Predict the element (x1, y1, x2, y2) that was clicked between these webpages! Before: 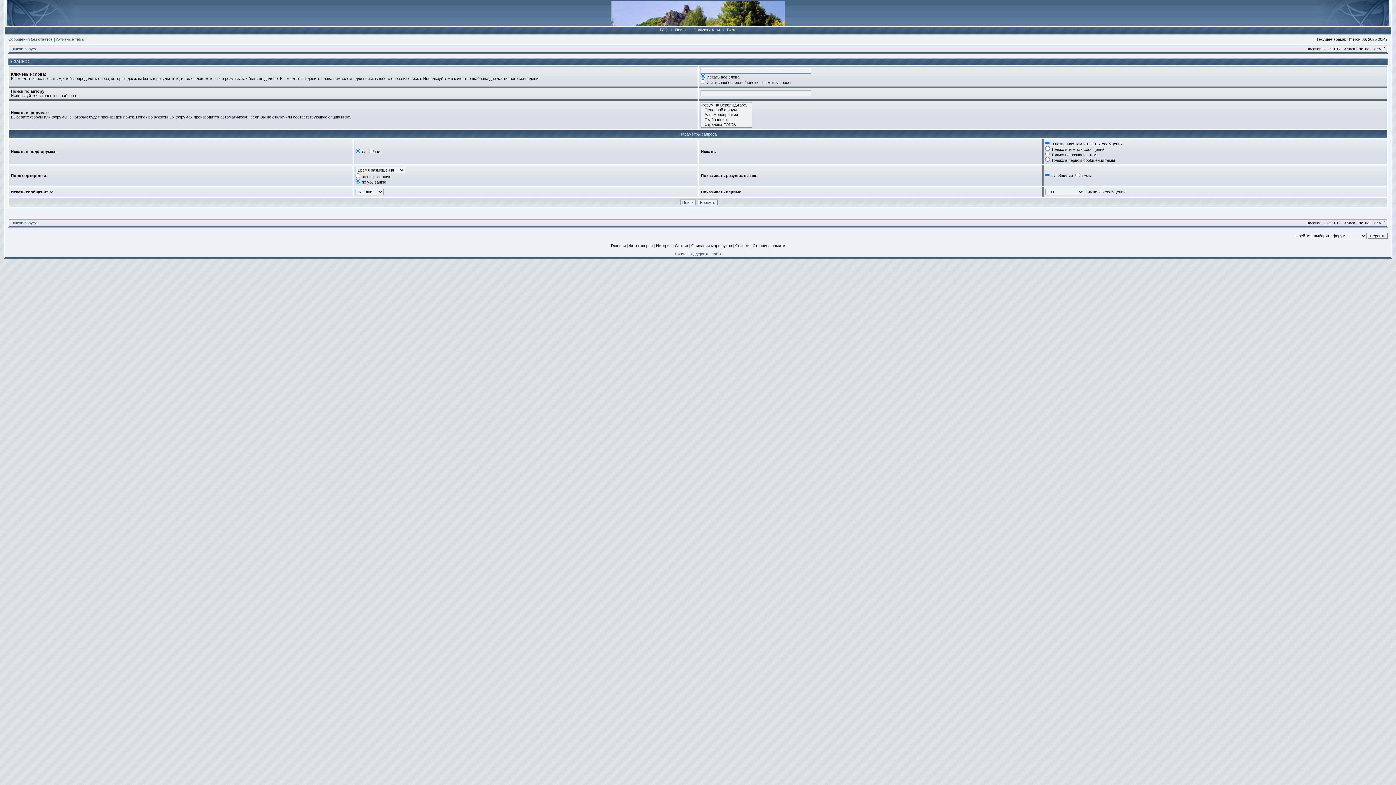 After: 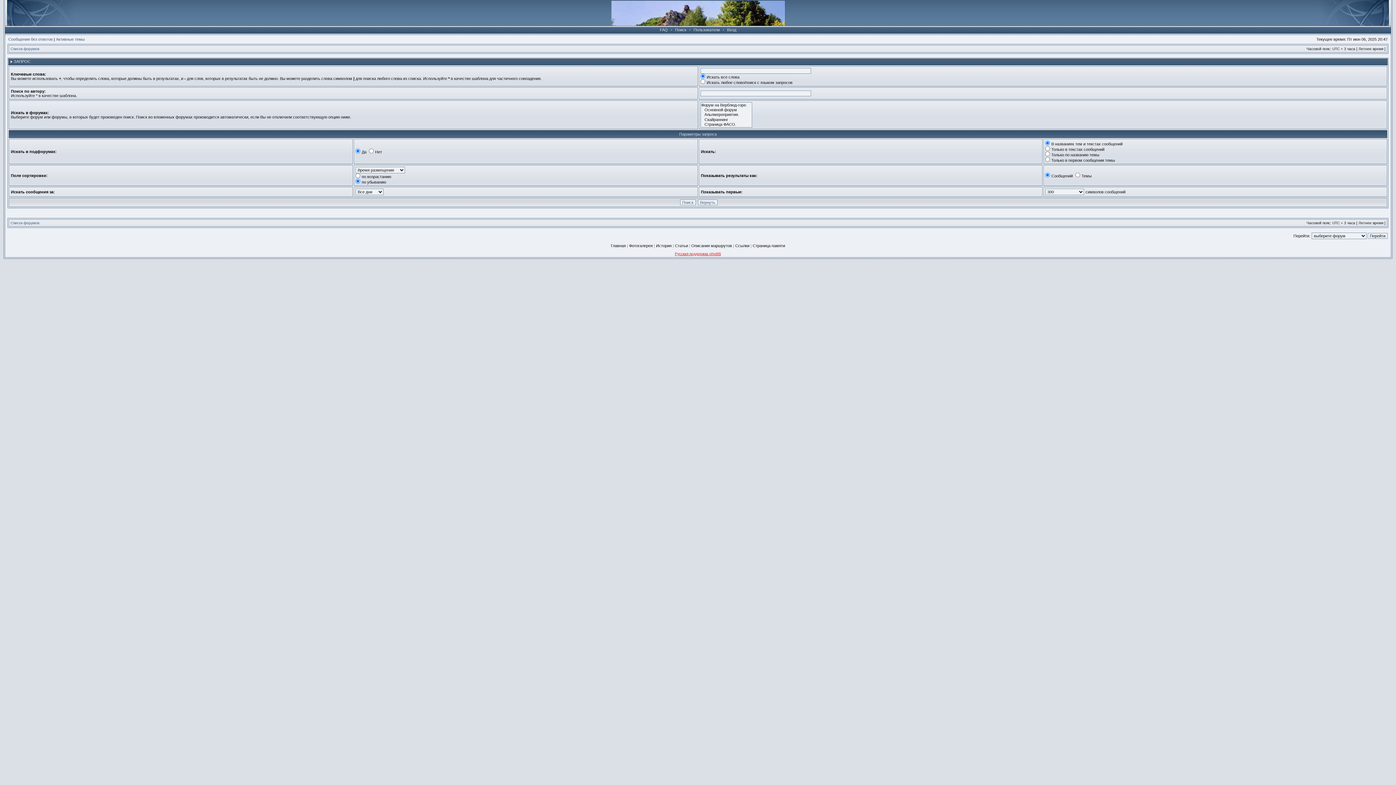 Action: bbox: (675, 252, 721, 256) label: Русская поддержка phpBB